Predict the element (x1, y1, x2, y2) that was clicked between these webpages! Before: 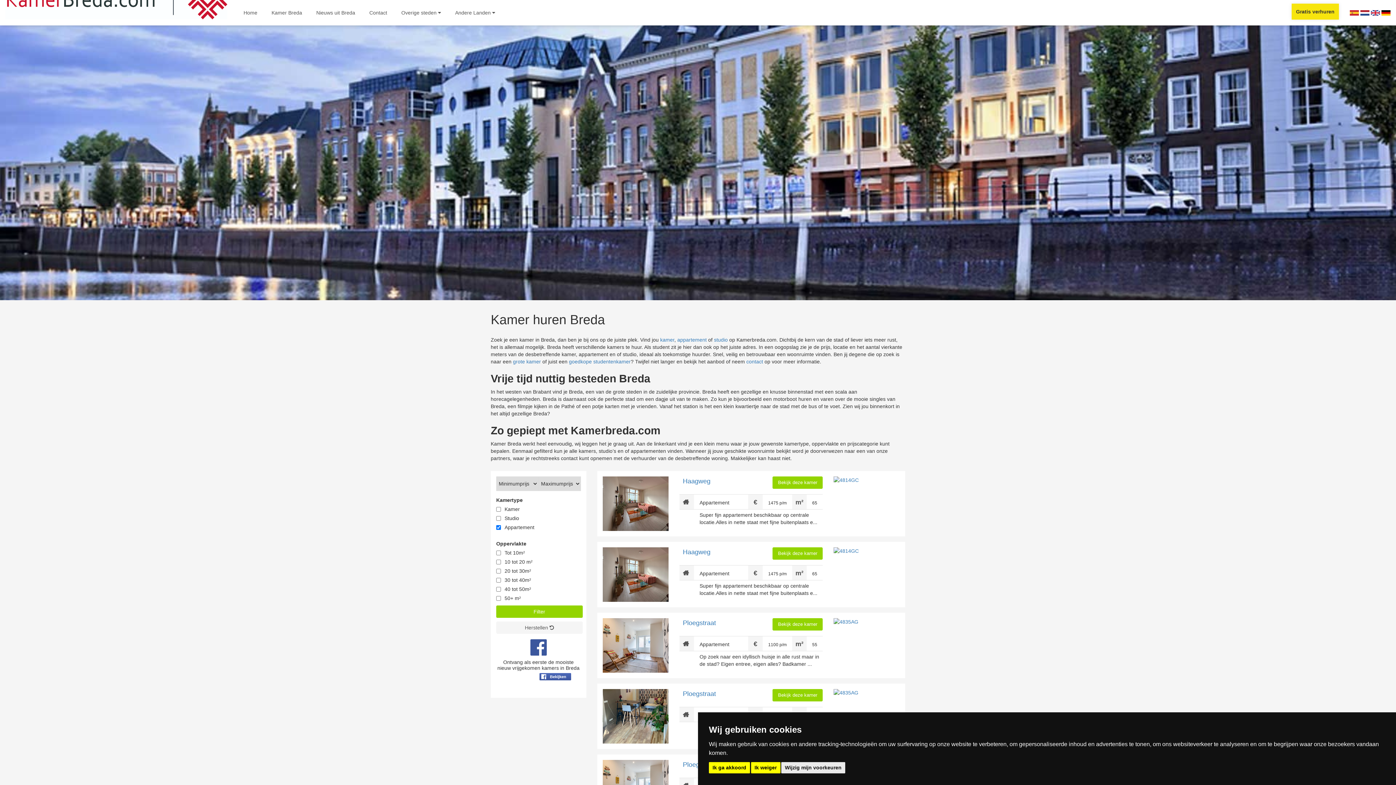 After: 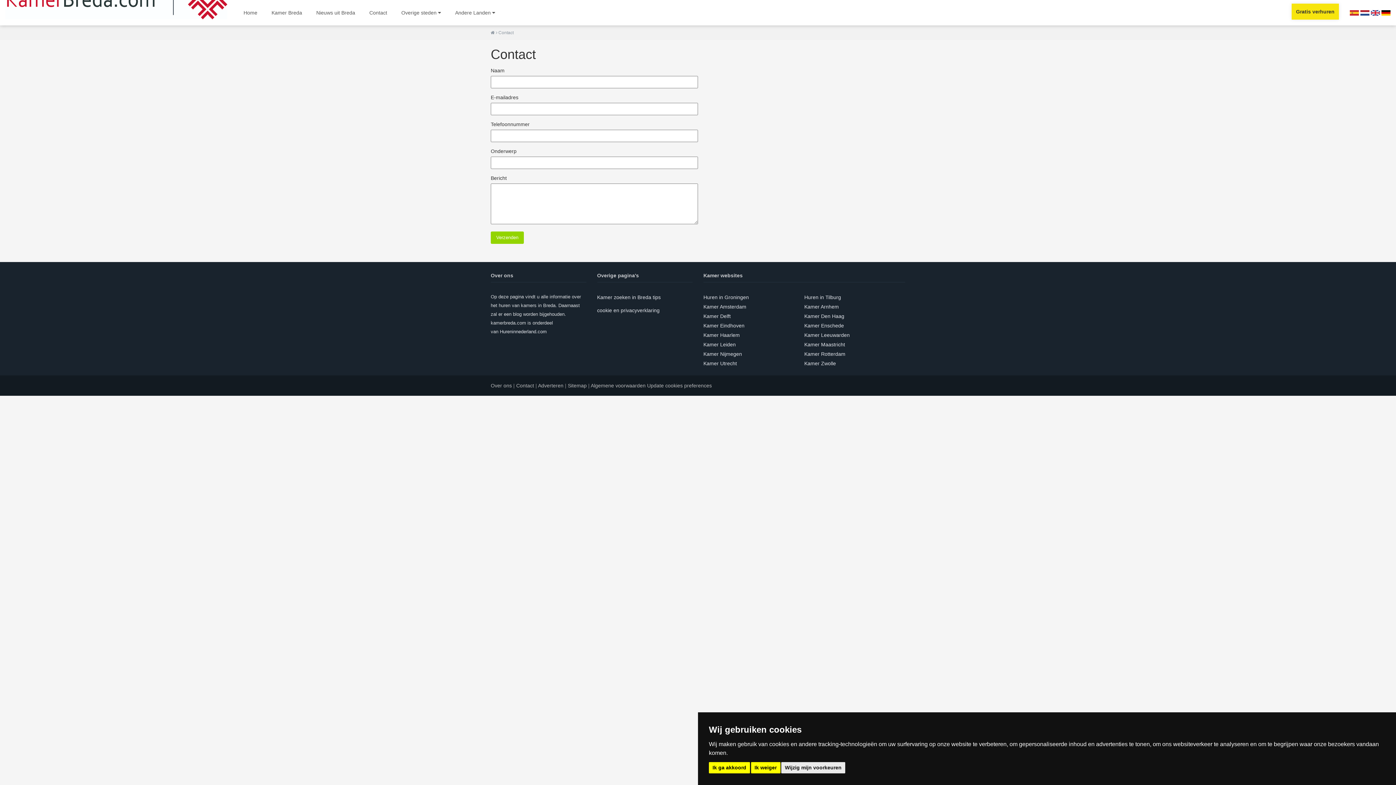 Action: label: Contact bbox: (363, 3, 392, 21)